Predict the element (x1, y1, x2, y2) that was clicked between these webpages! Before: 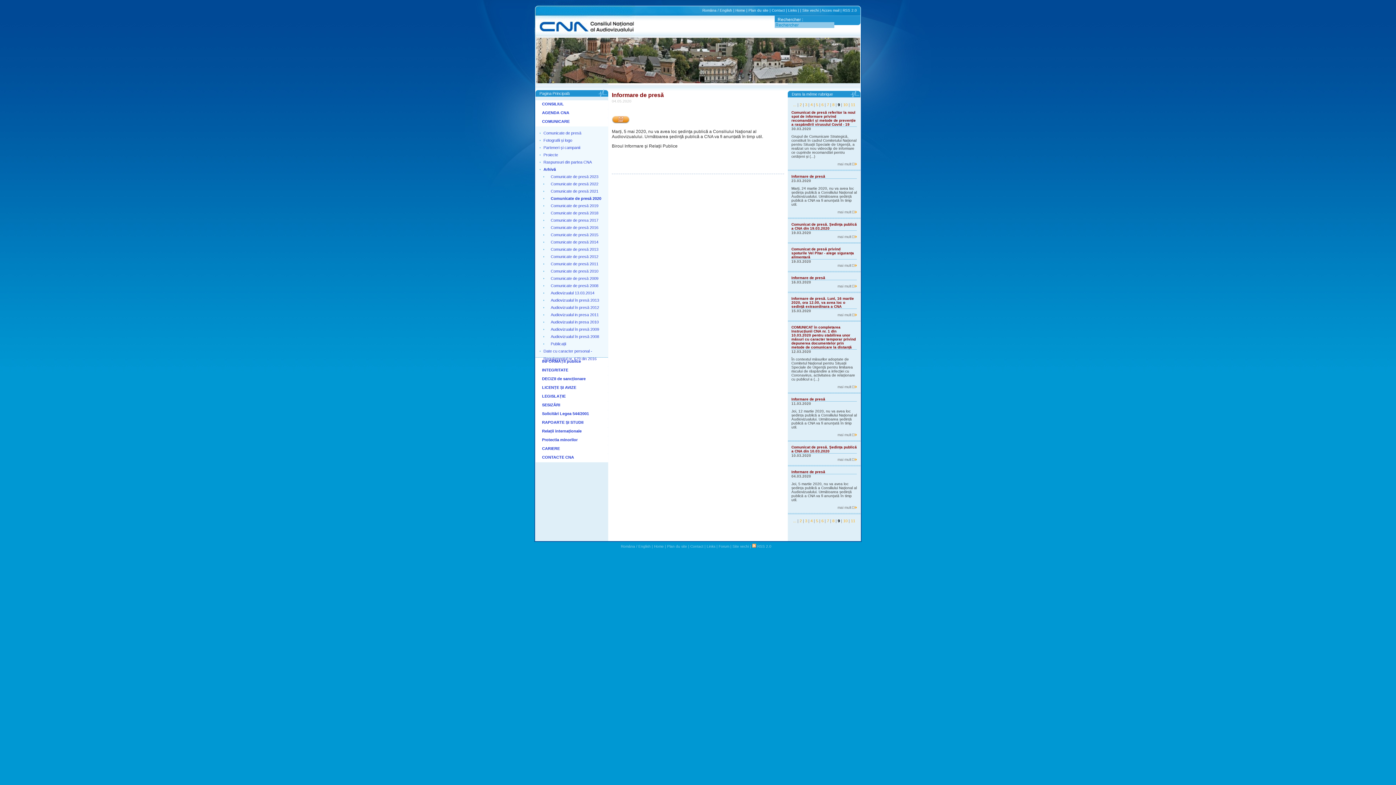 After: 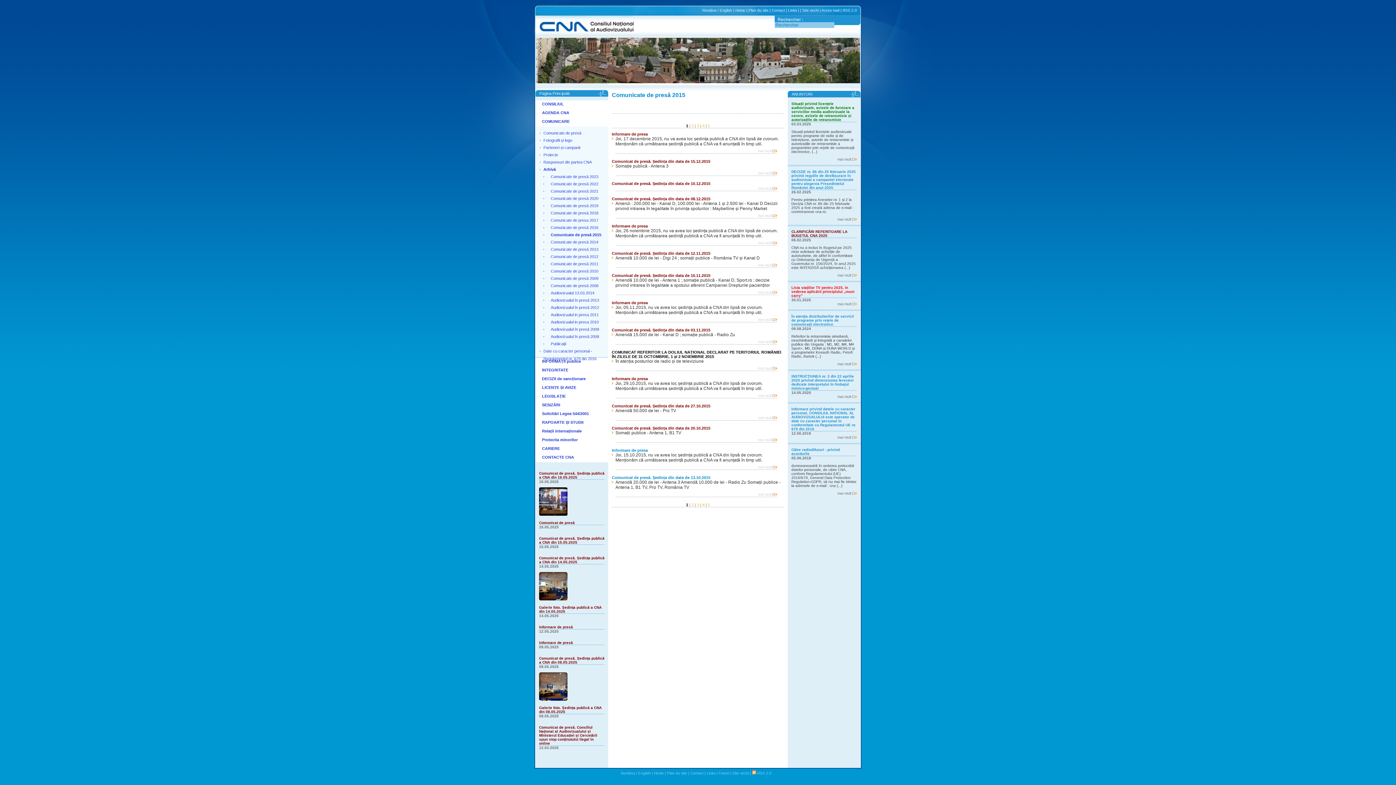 Action: label: Comunicate de presă 2015 bbox: (542, 231, 608, 238)